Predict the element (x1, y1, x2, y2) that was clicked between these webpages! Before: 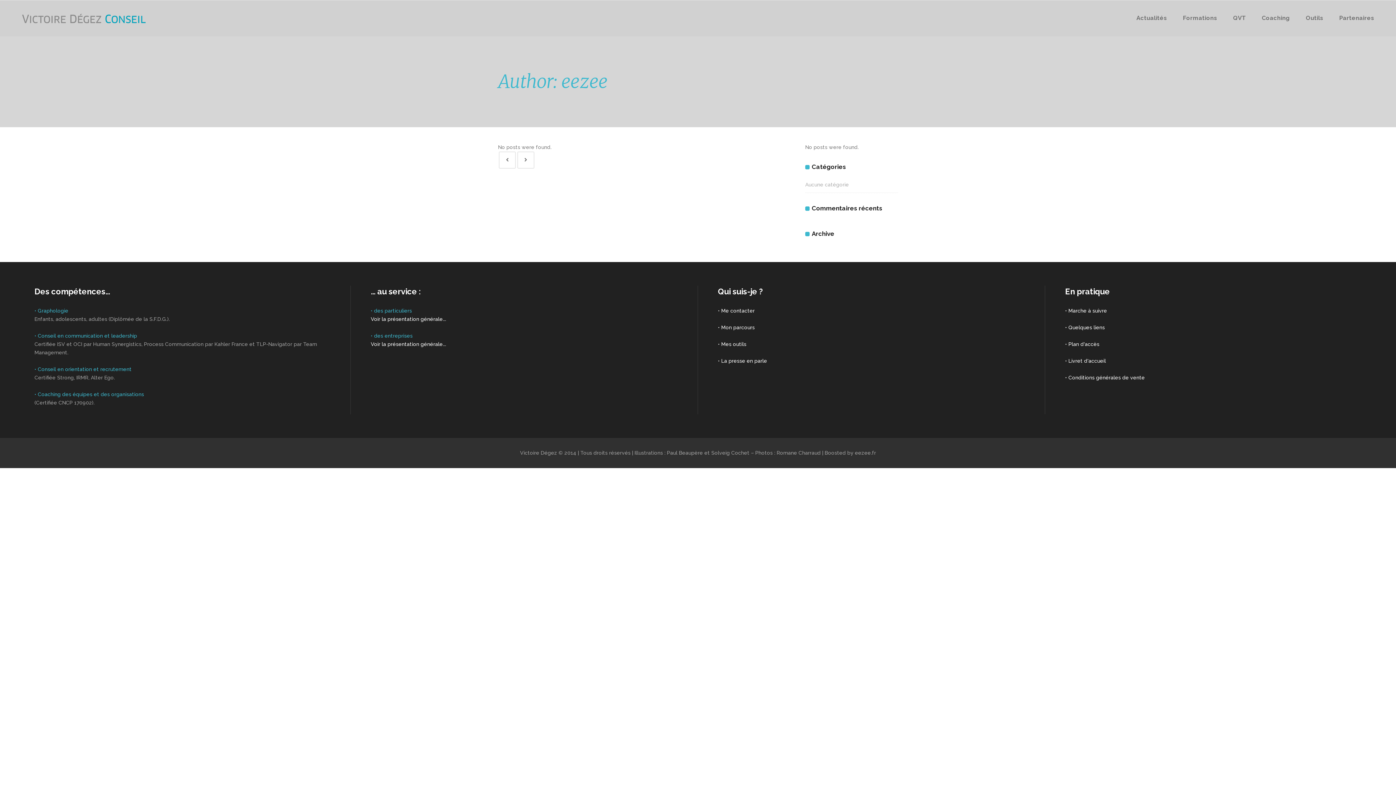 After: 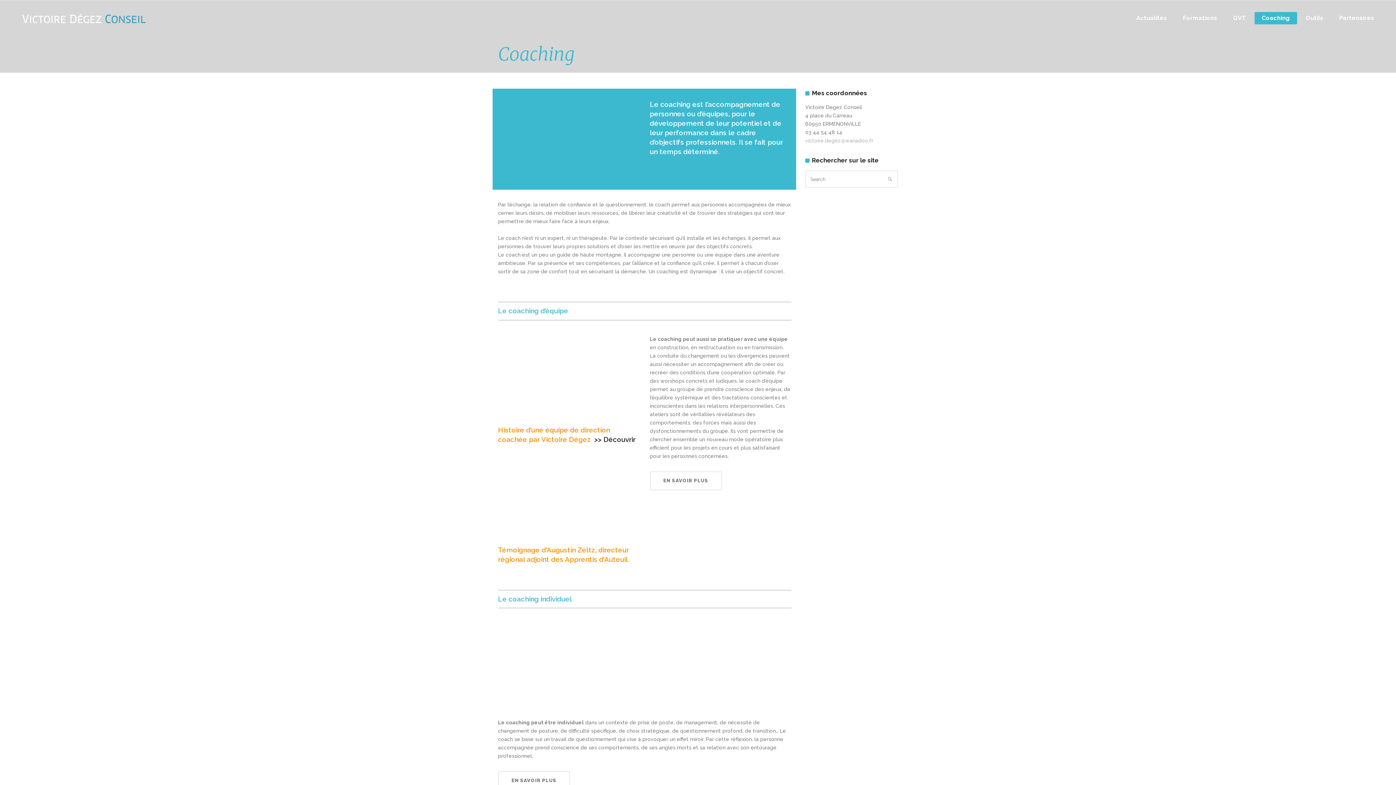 Action: label: Coaching bbox: (1254, 0, 1297, 36)